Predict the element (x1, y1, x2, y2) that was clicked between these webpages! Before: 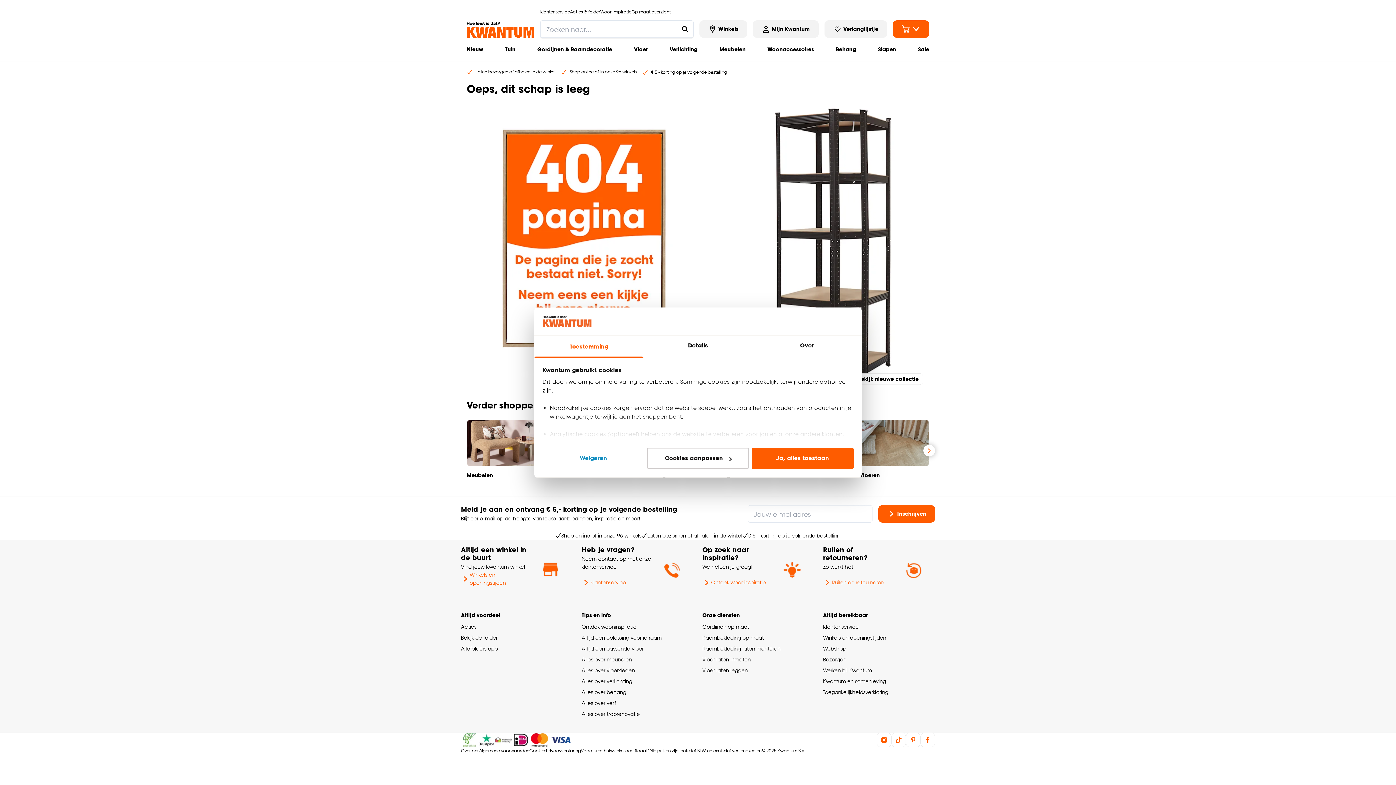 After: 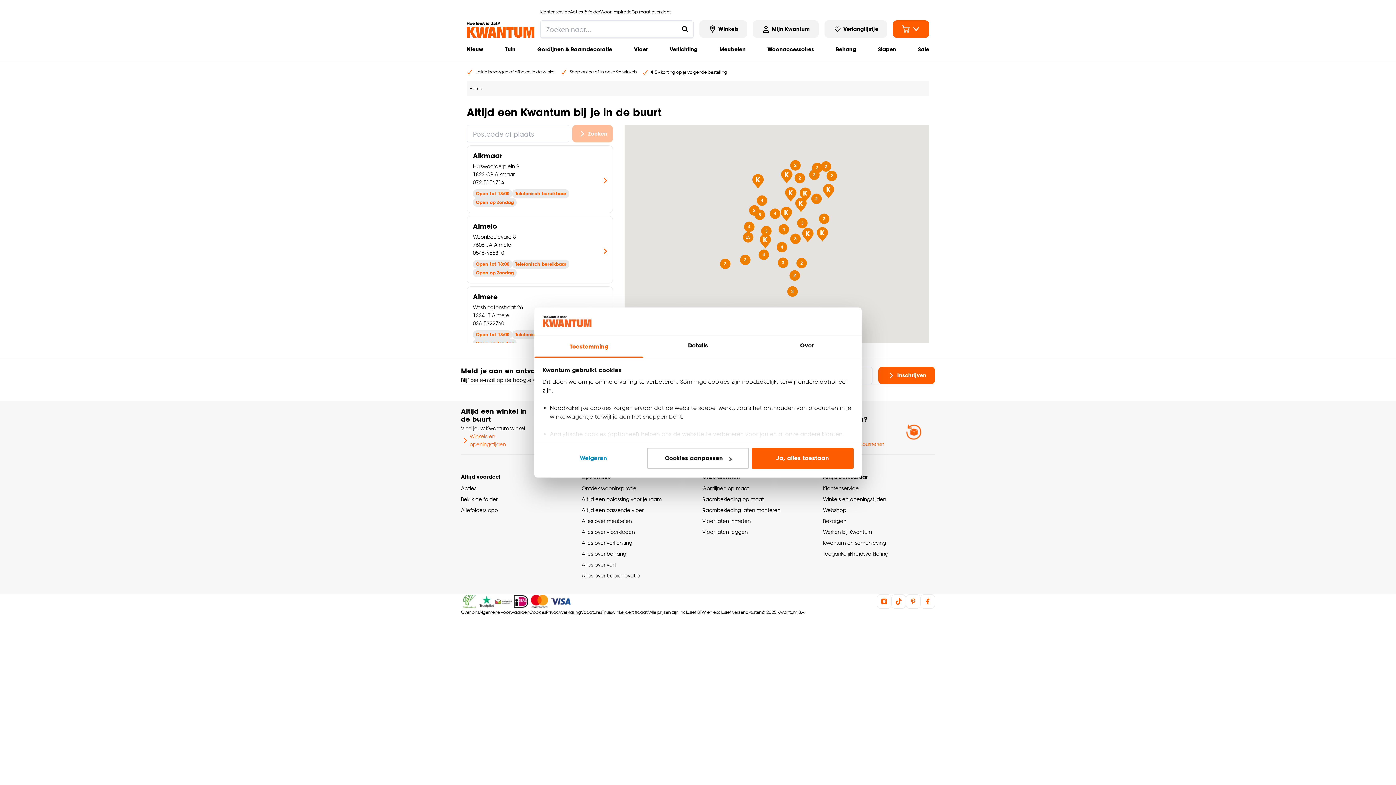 Action: label: Winkels en openingstijden bbox: (823, 634, 886, 641)